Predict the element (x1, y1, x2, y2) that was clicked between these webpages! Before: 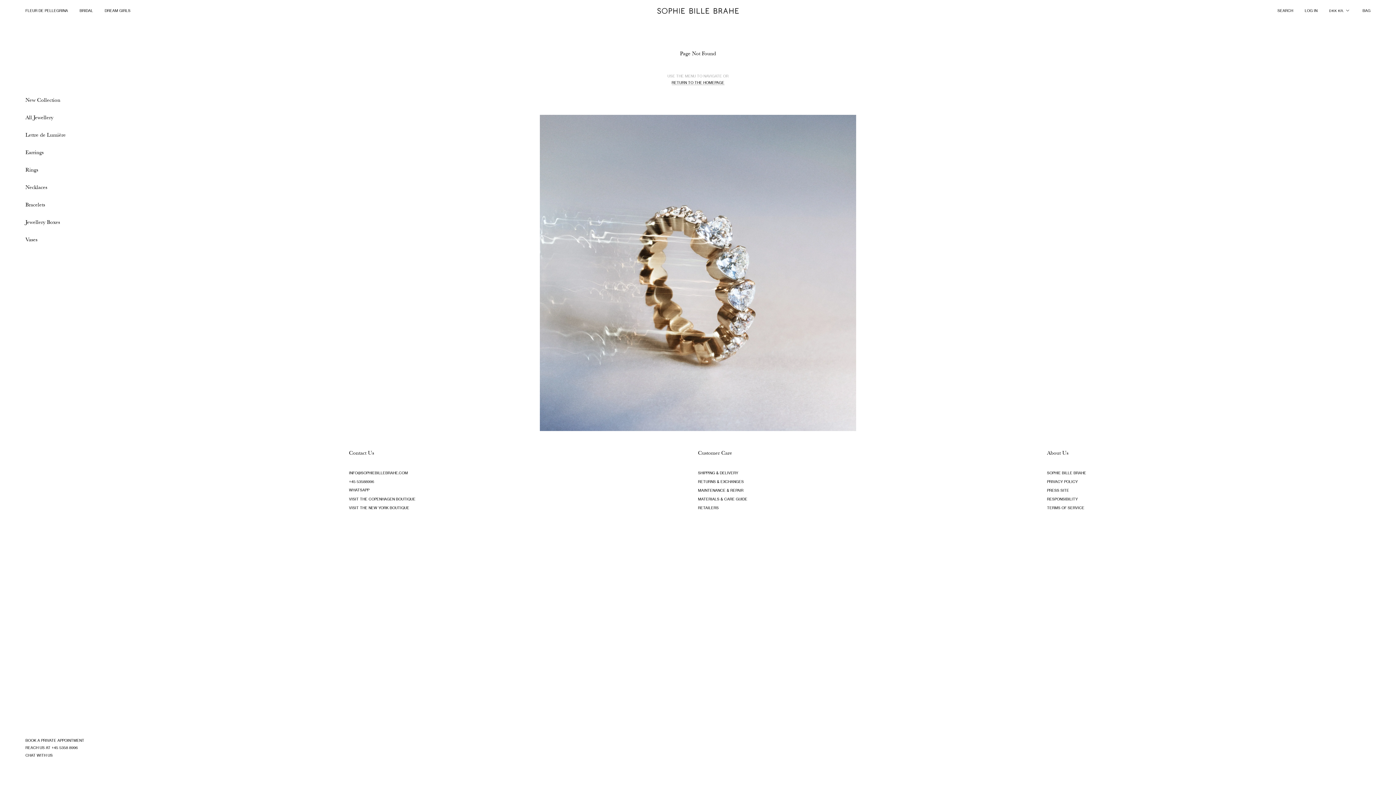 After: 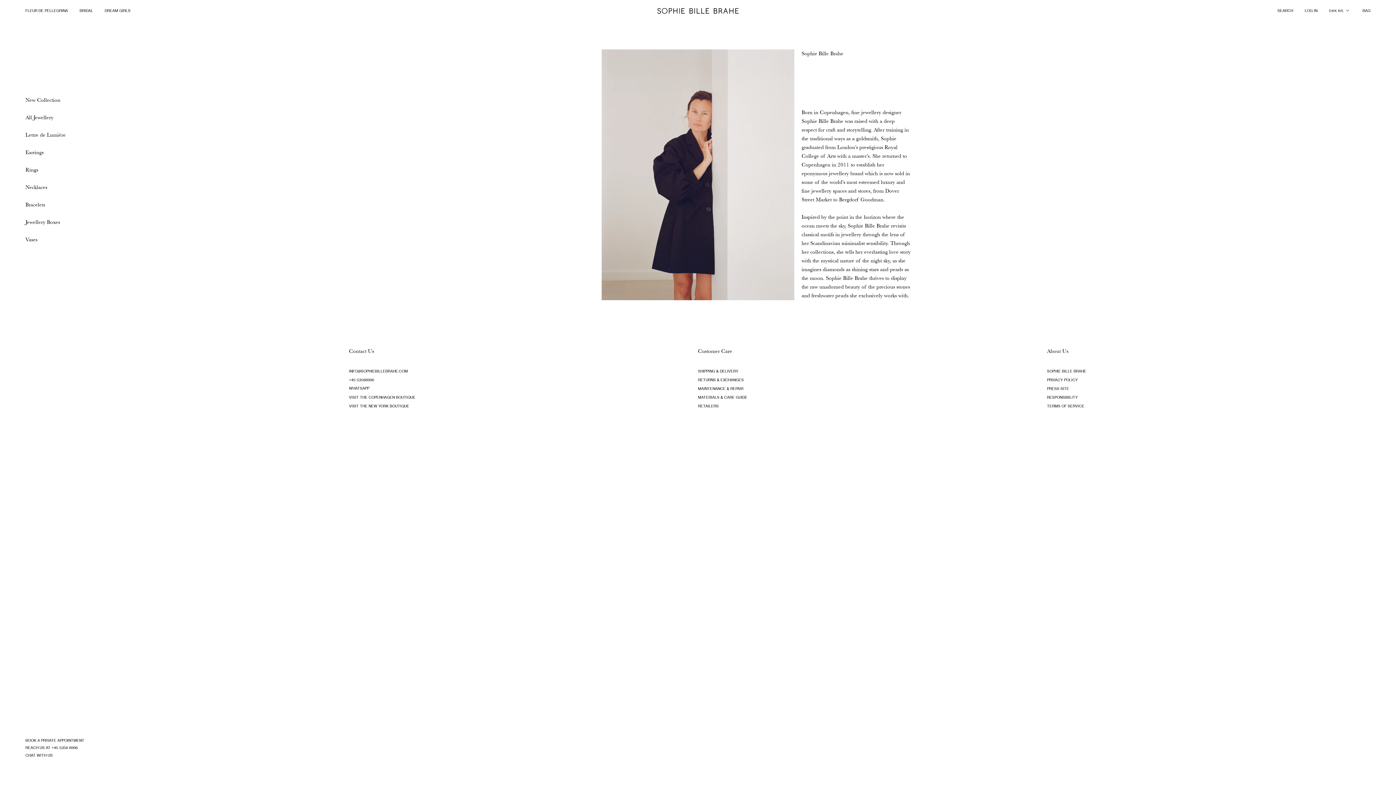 Action: bbox: (1047, 470, 1086, 475) label: SOPHIE BILLE BRAHE